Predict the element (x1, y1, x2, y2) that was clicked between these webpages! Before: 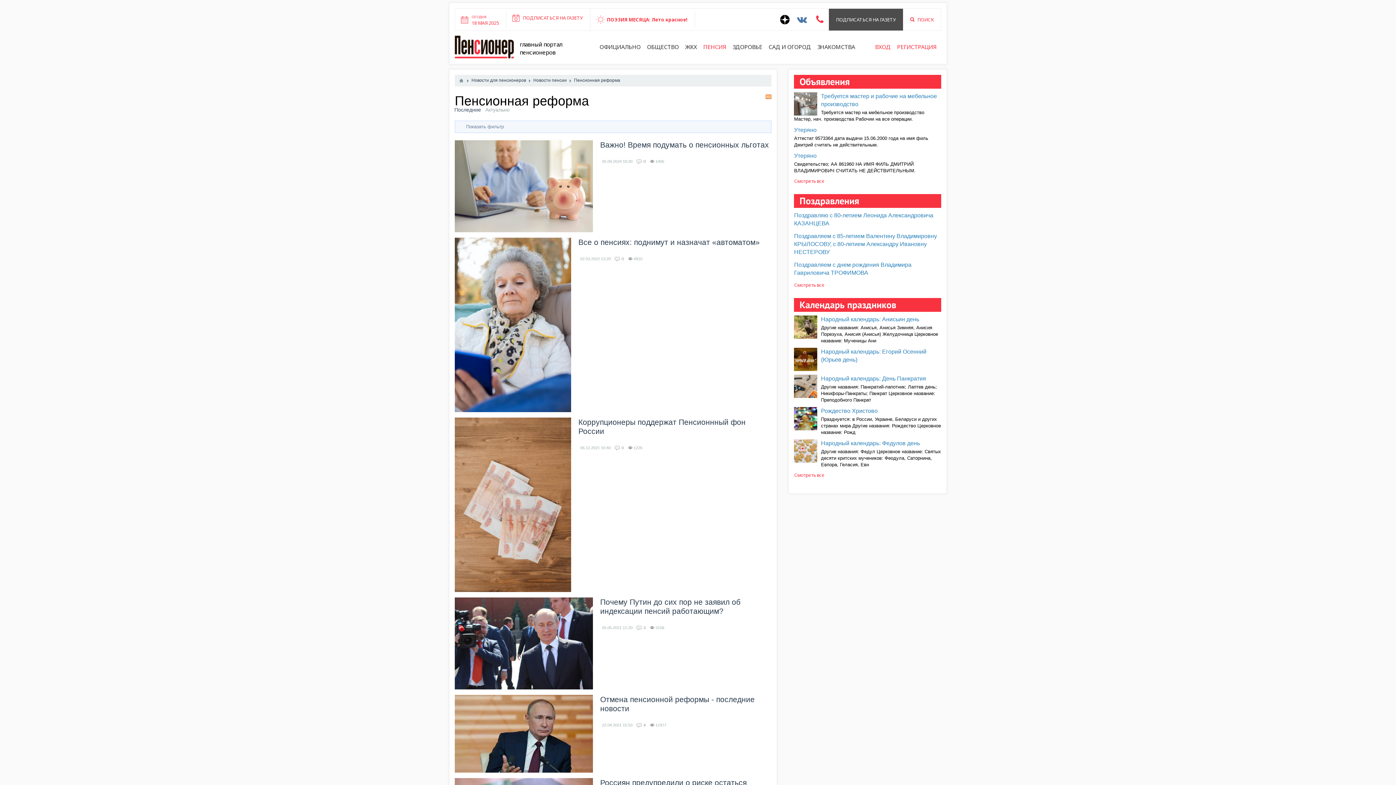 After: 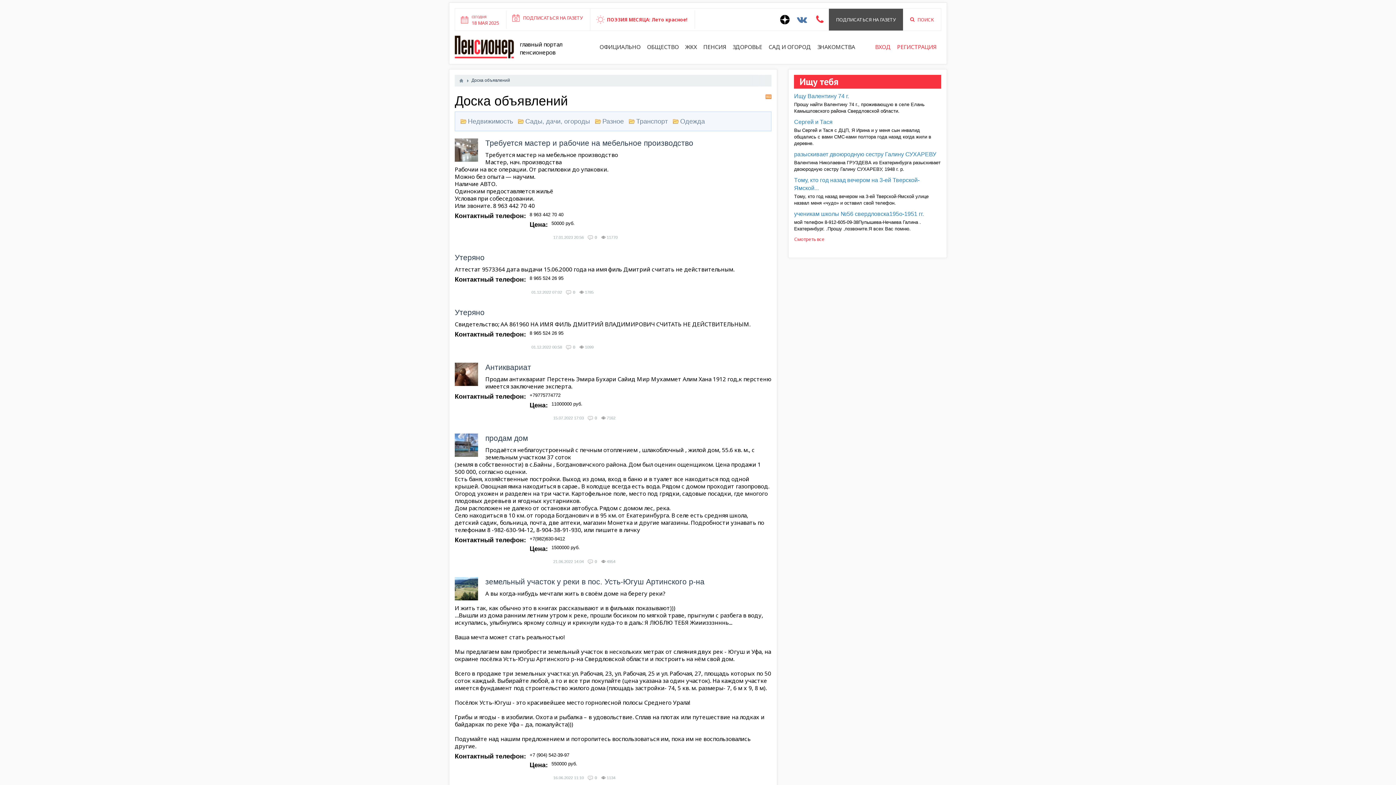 Action: bbox: (794, 177, 824, 184) label: Смотреть все